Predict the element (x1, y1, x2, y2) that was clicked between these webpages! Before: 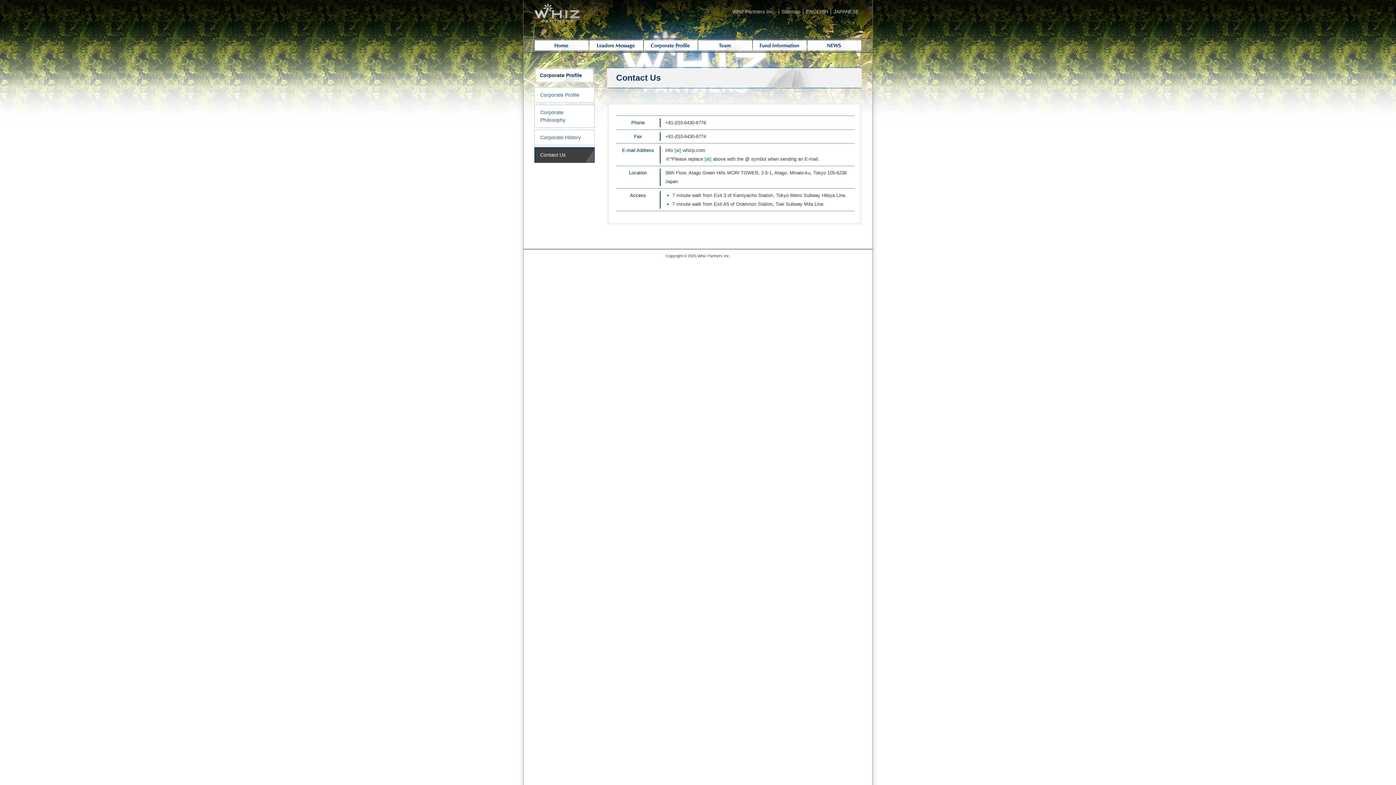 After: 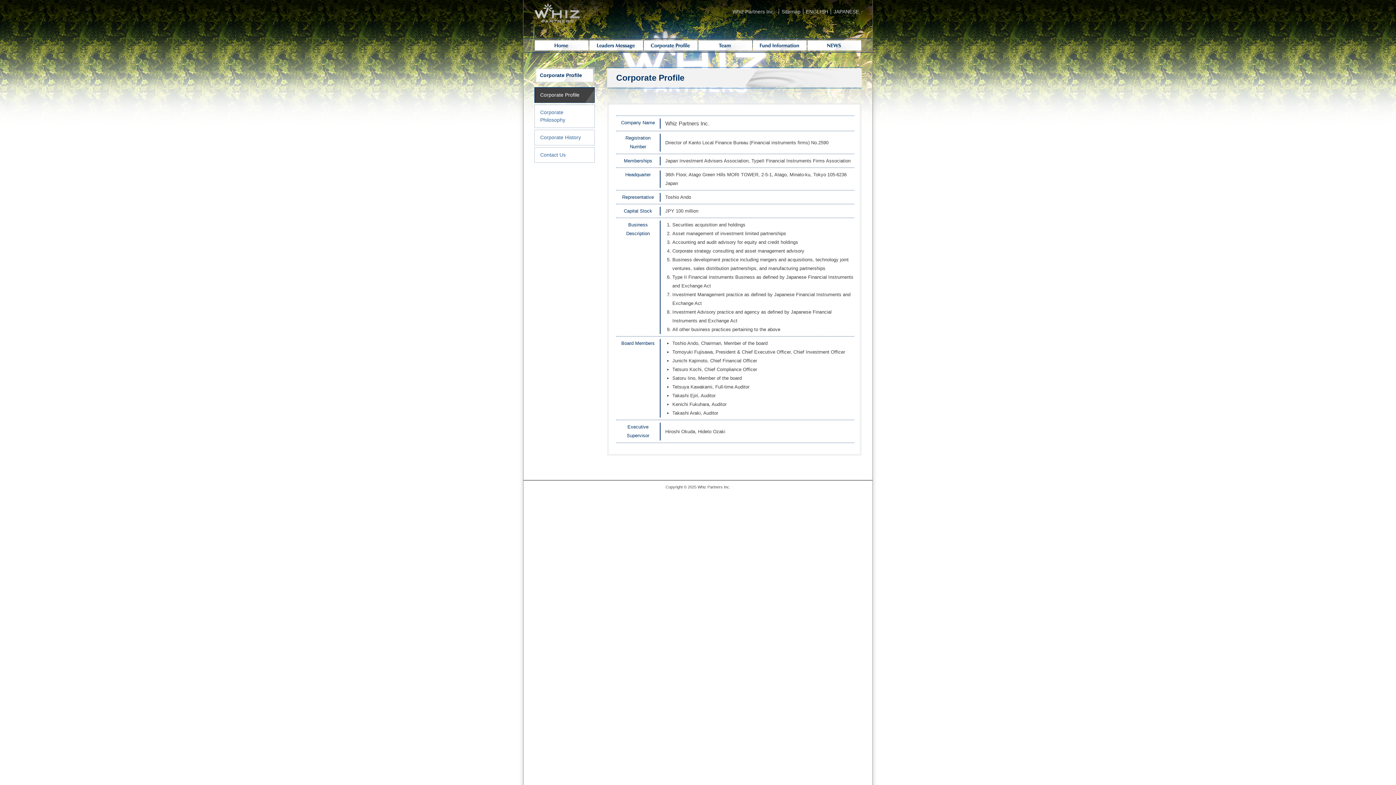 Action: bbox: (534, 87, 594, 102) label: Corporate Profile